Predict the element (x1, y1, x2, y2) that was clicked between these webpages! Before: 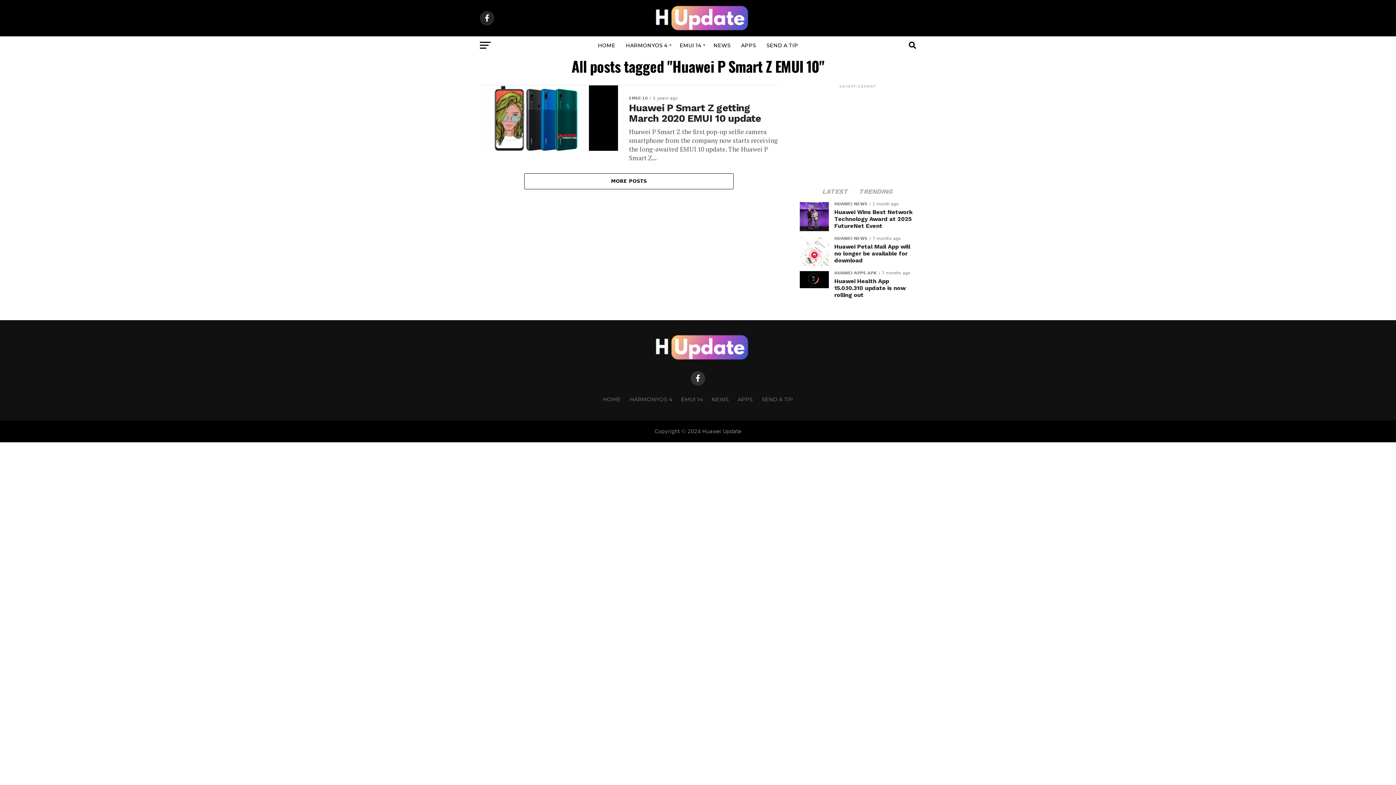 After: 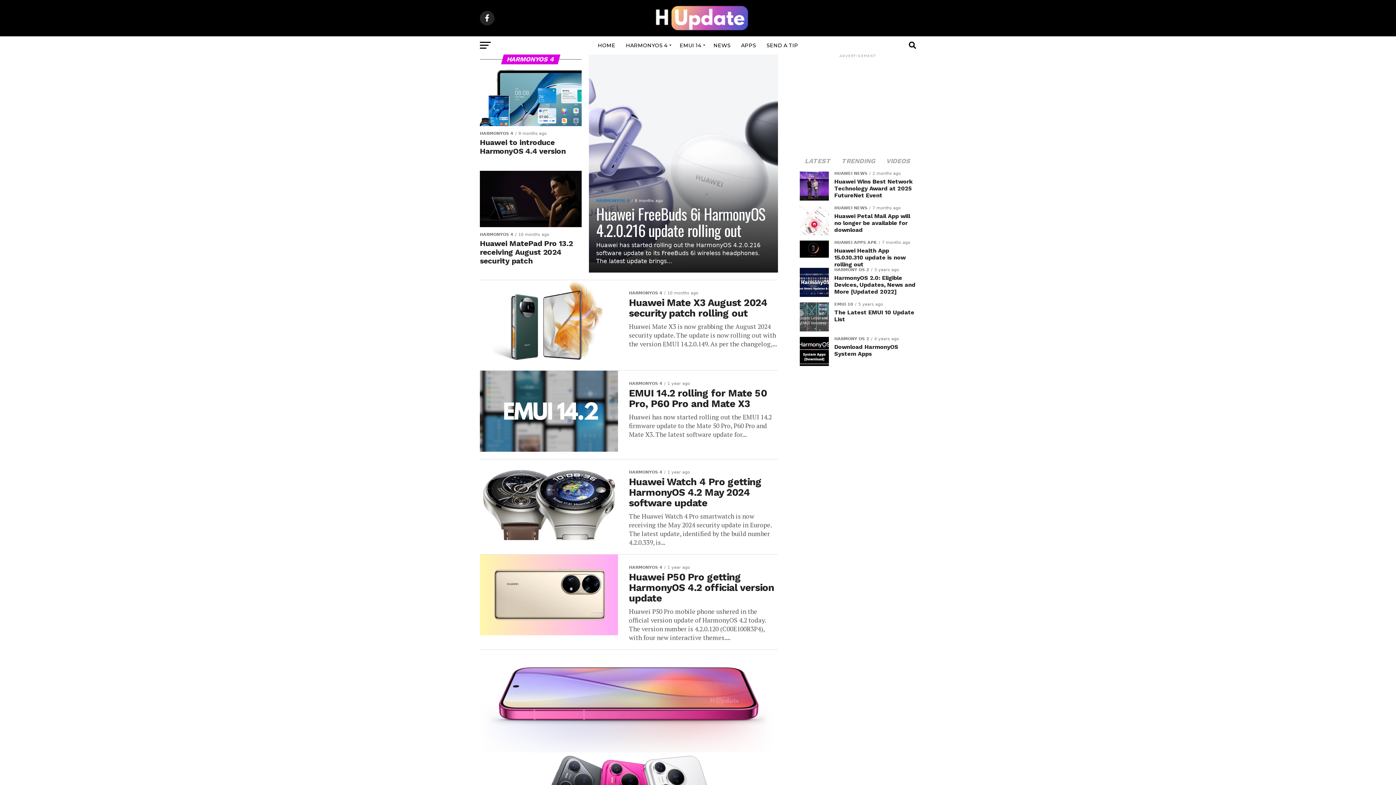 Action: bbox: (630, 396, 672, 402) label: HARMONYOS 4